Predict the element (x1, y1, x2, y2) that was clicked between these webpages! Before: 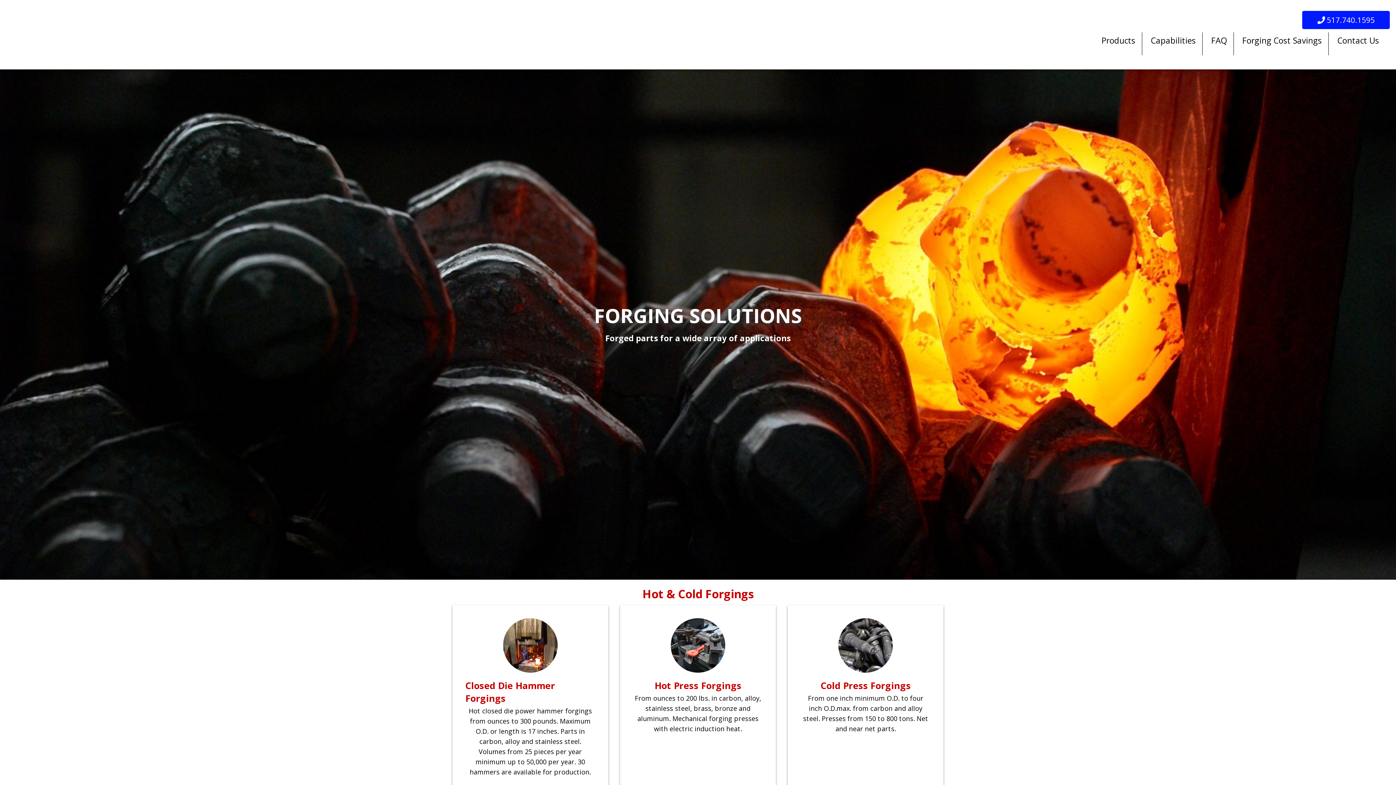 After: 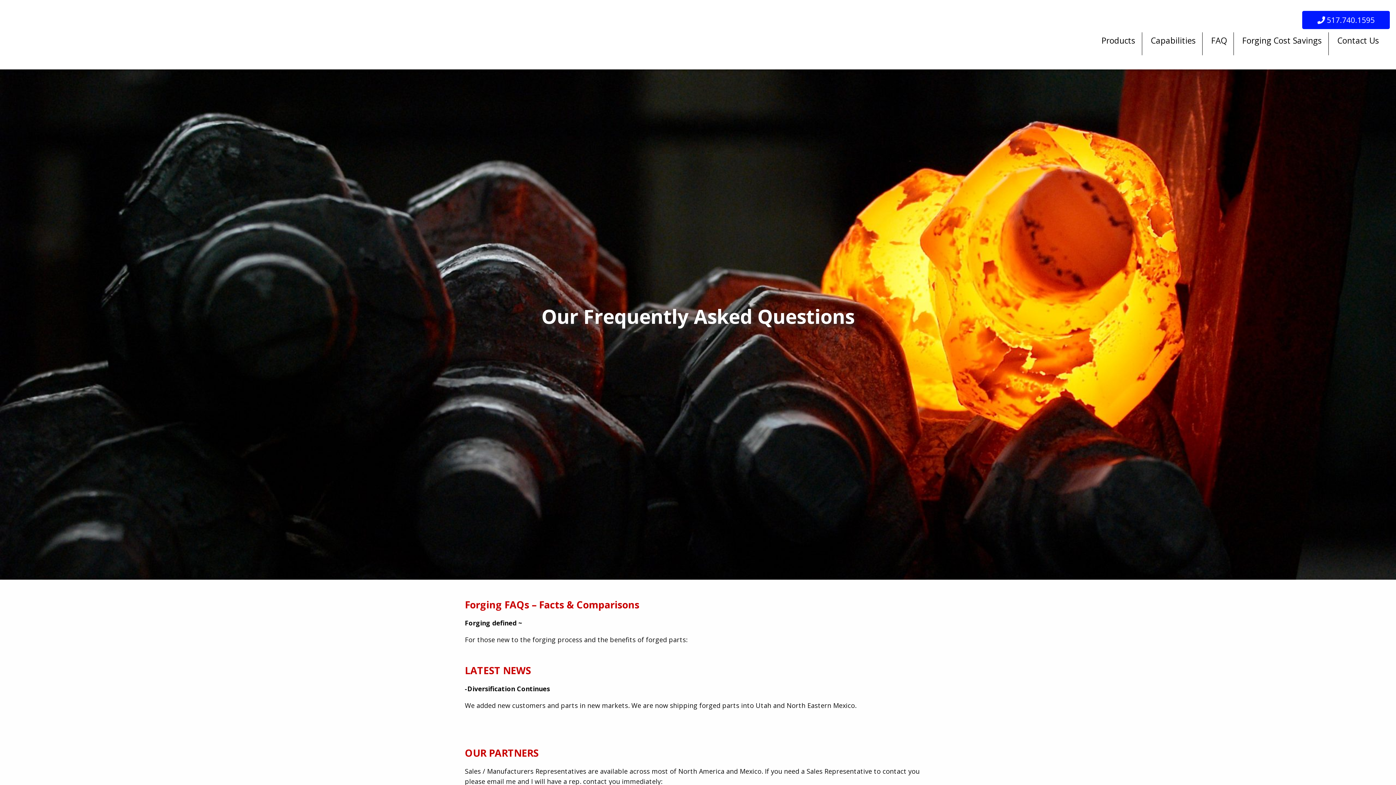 Action: label: FAQ bbox: (1204, 32, 1233, 55)